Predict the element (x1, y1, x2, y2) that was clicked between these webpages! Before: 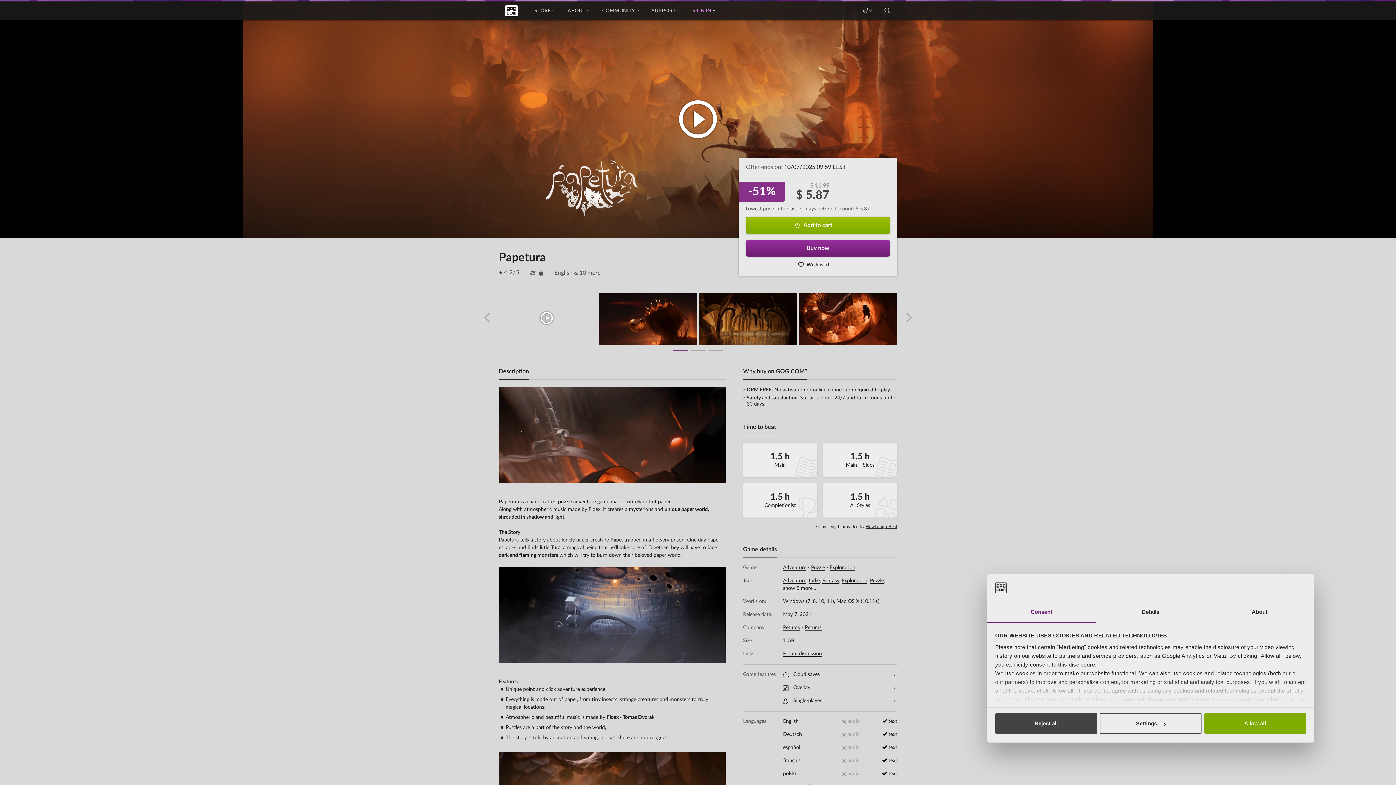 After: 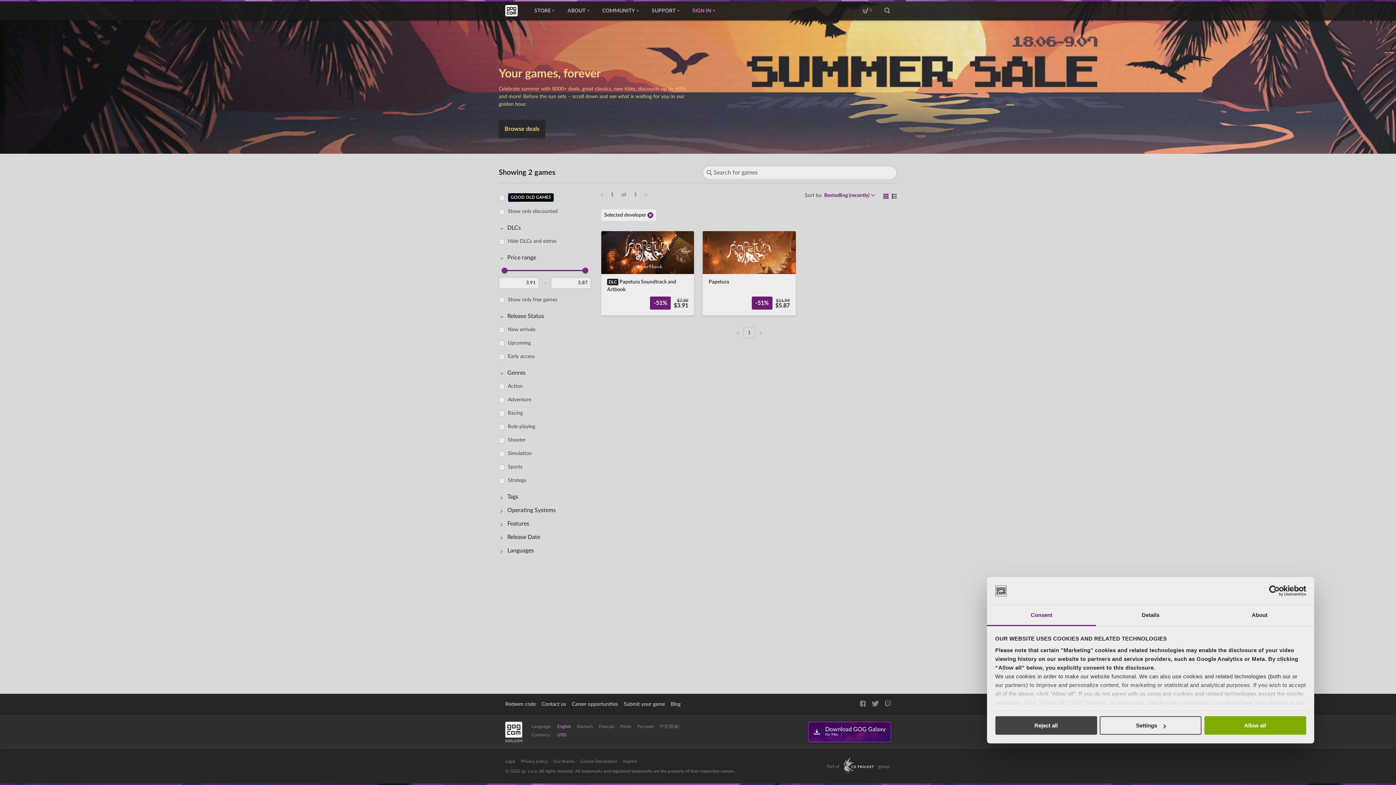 Action: label: Petums bbox: (783, 625, 799, 630)